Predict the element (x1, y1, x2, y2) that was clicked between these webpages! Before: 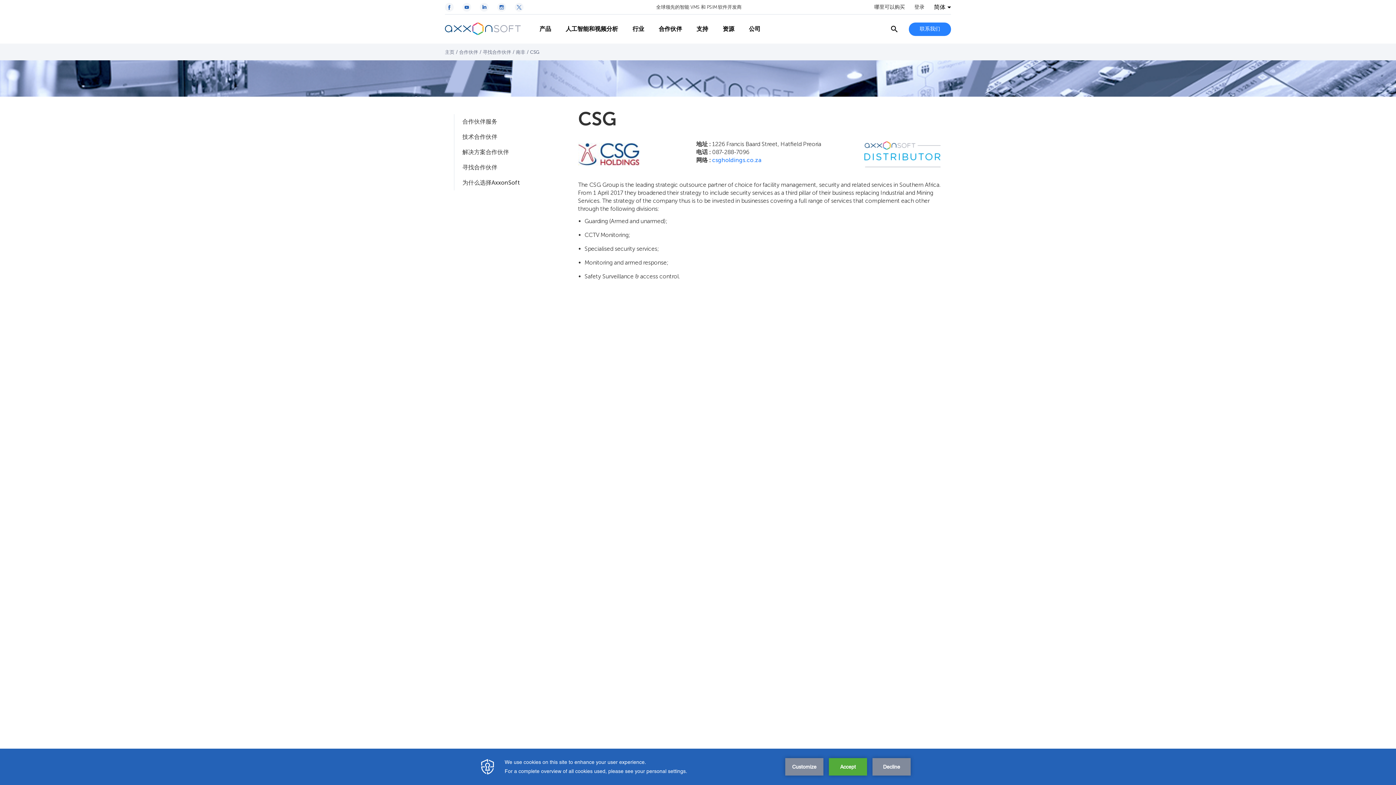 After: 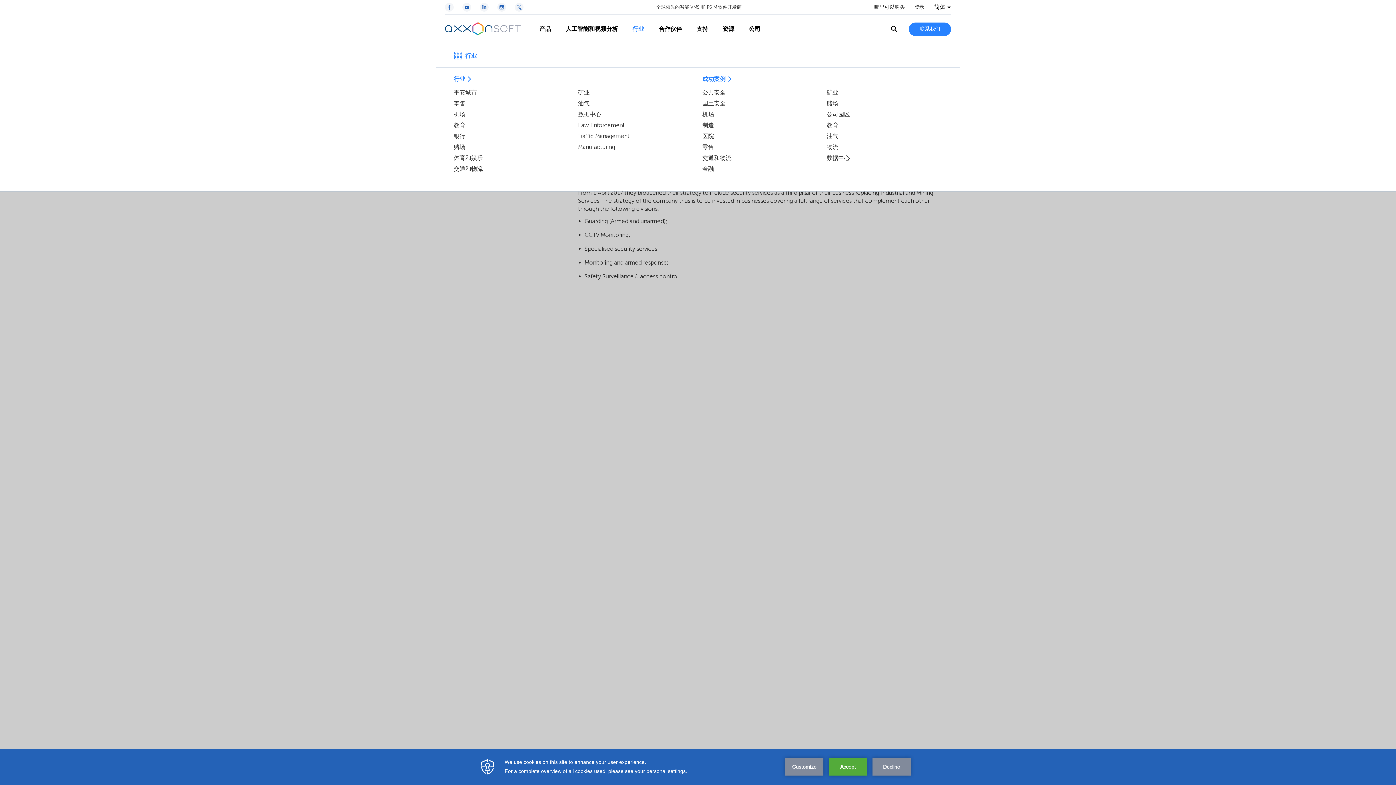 Action: bbox: (625, 14, 651, 43) label: 行业